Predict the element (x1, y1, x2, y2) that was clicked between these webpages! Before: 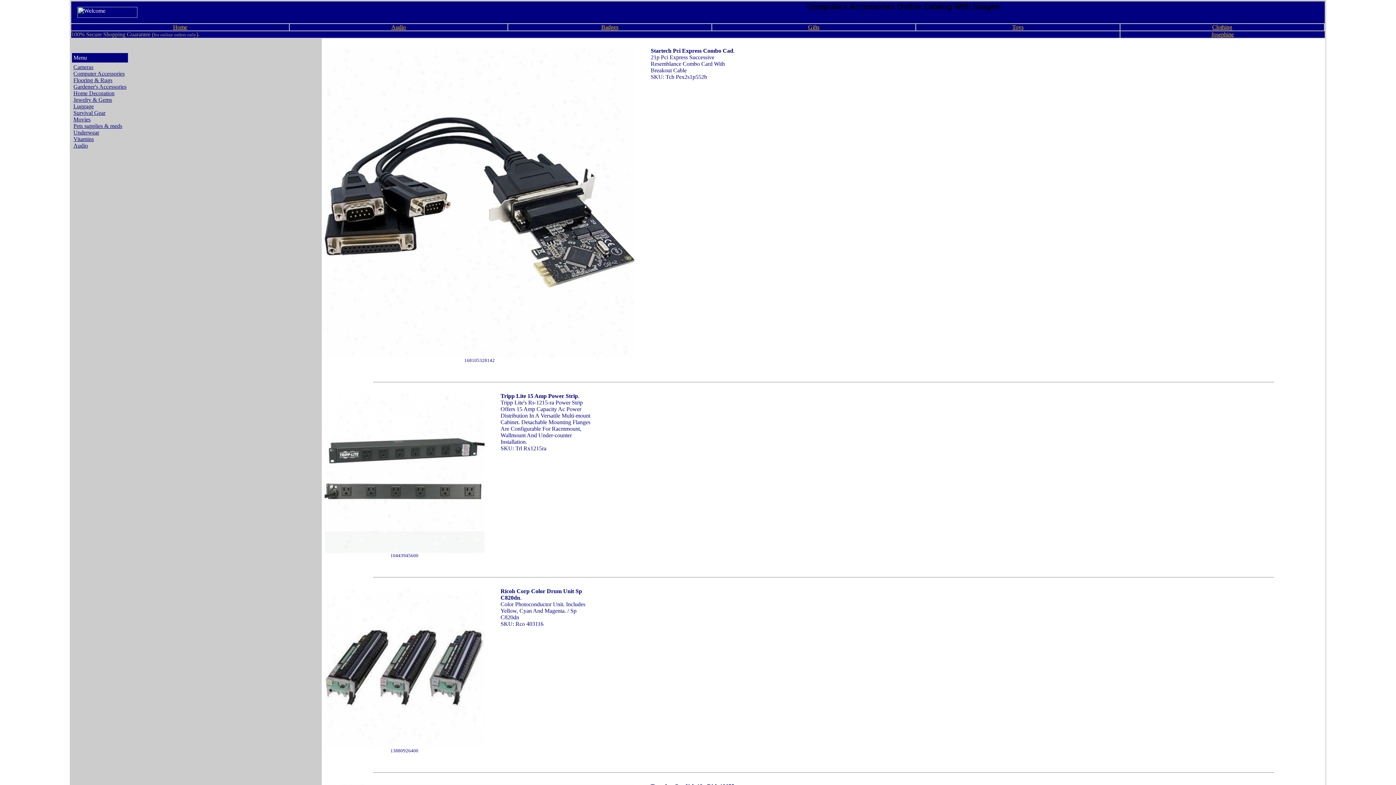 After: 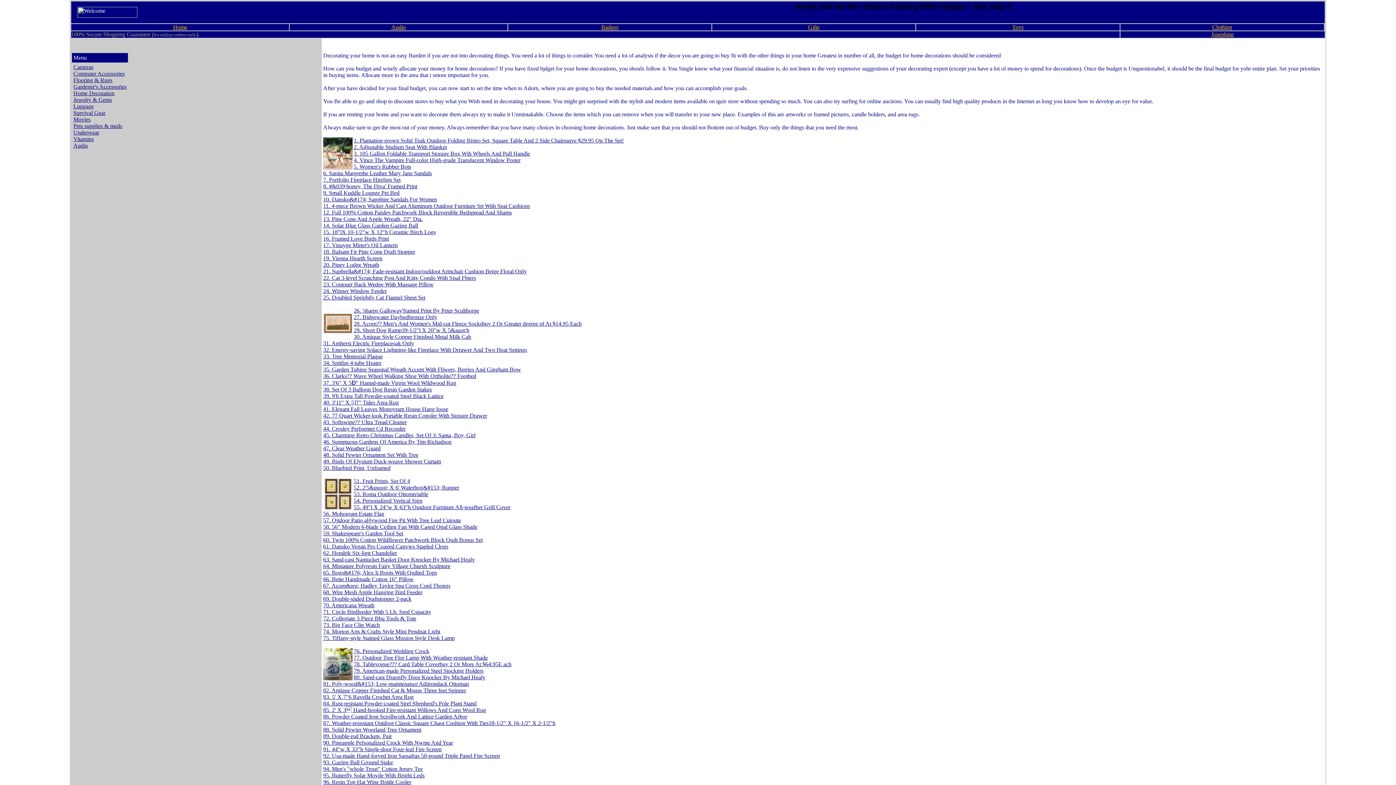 Action: bbox: (73, 77, 112, 83) label: Flooring & Rugs